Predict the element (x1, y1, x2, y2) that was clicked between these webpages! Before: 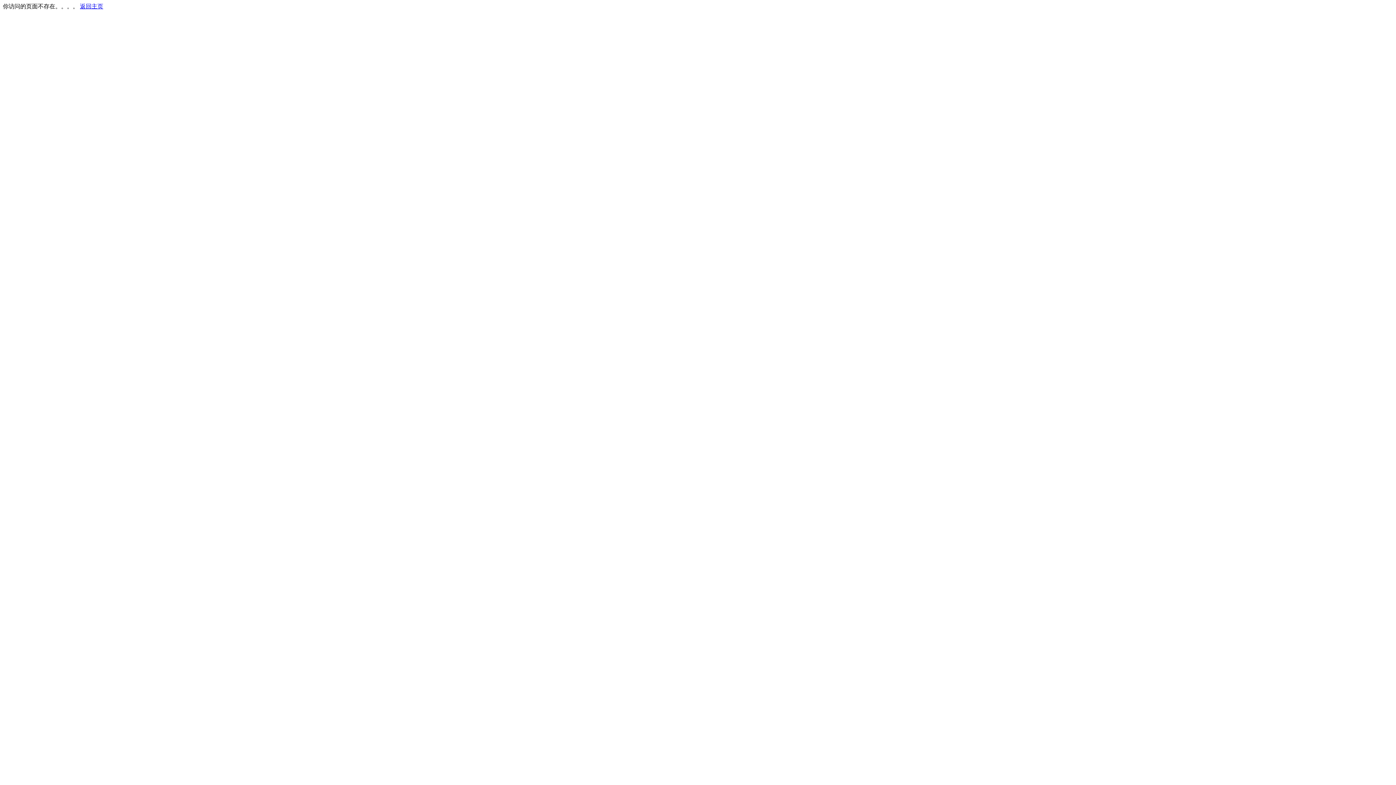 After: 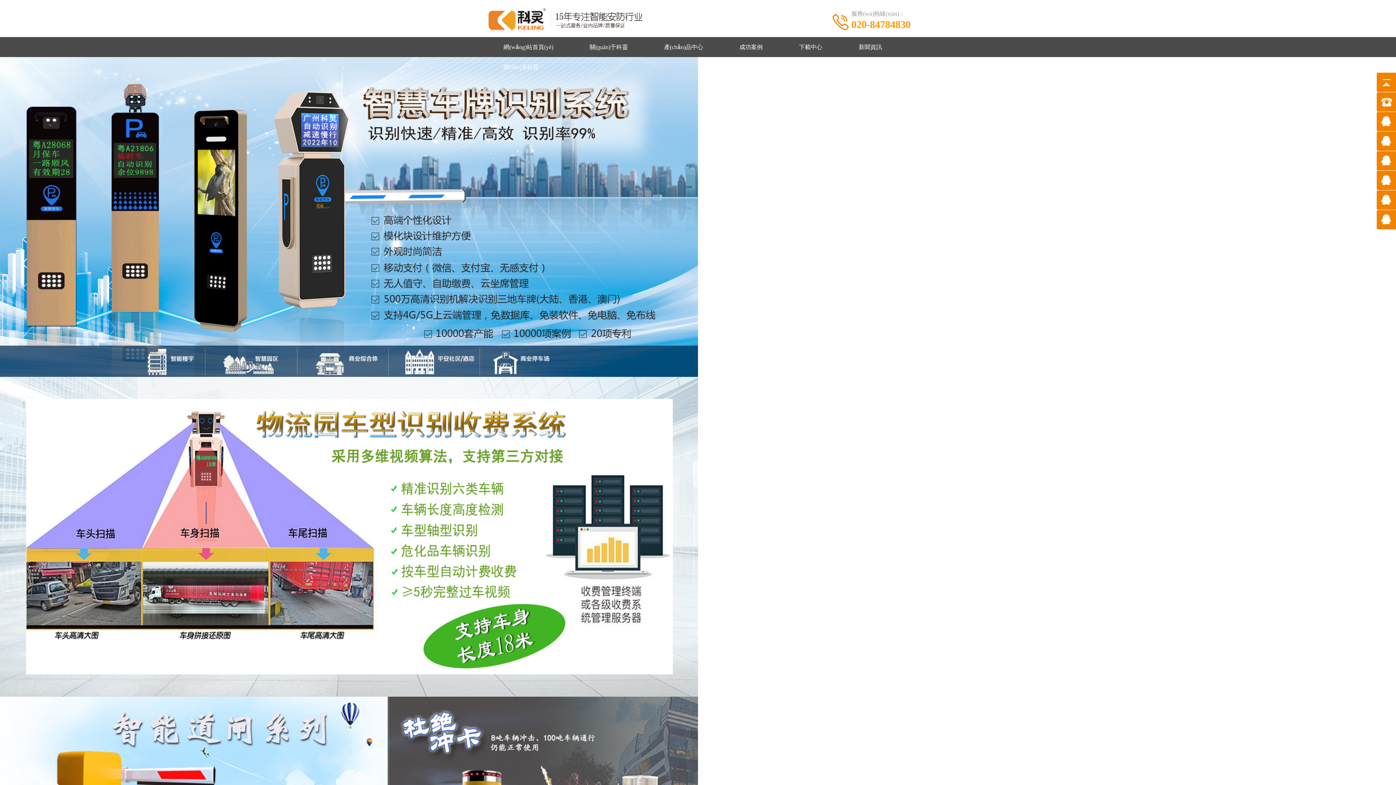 Action: bbox: (80, 3, 103, 9) label: 返回主页